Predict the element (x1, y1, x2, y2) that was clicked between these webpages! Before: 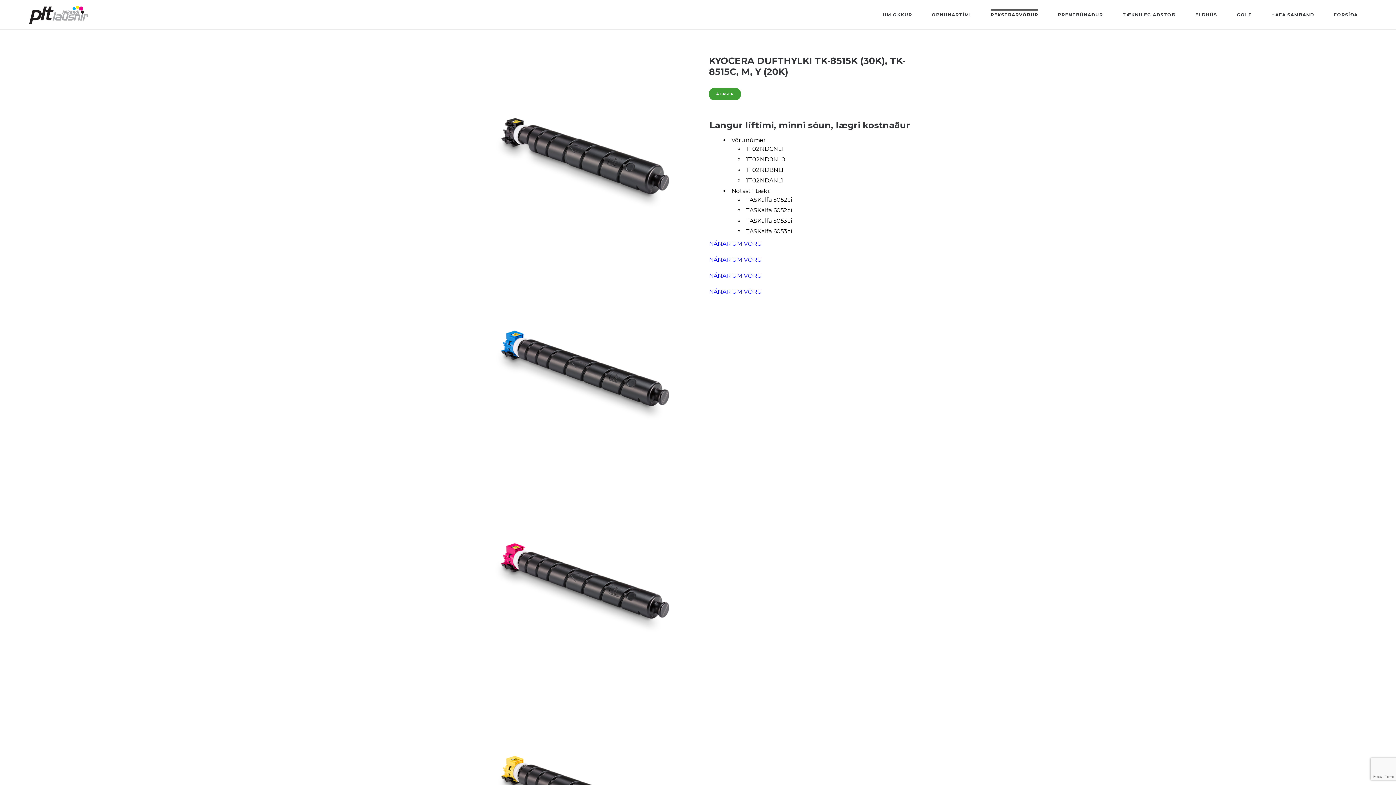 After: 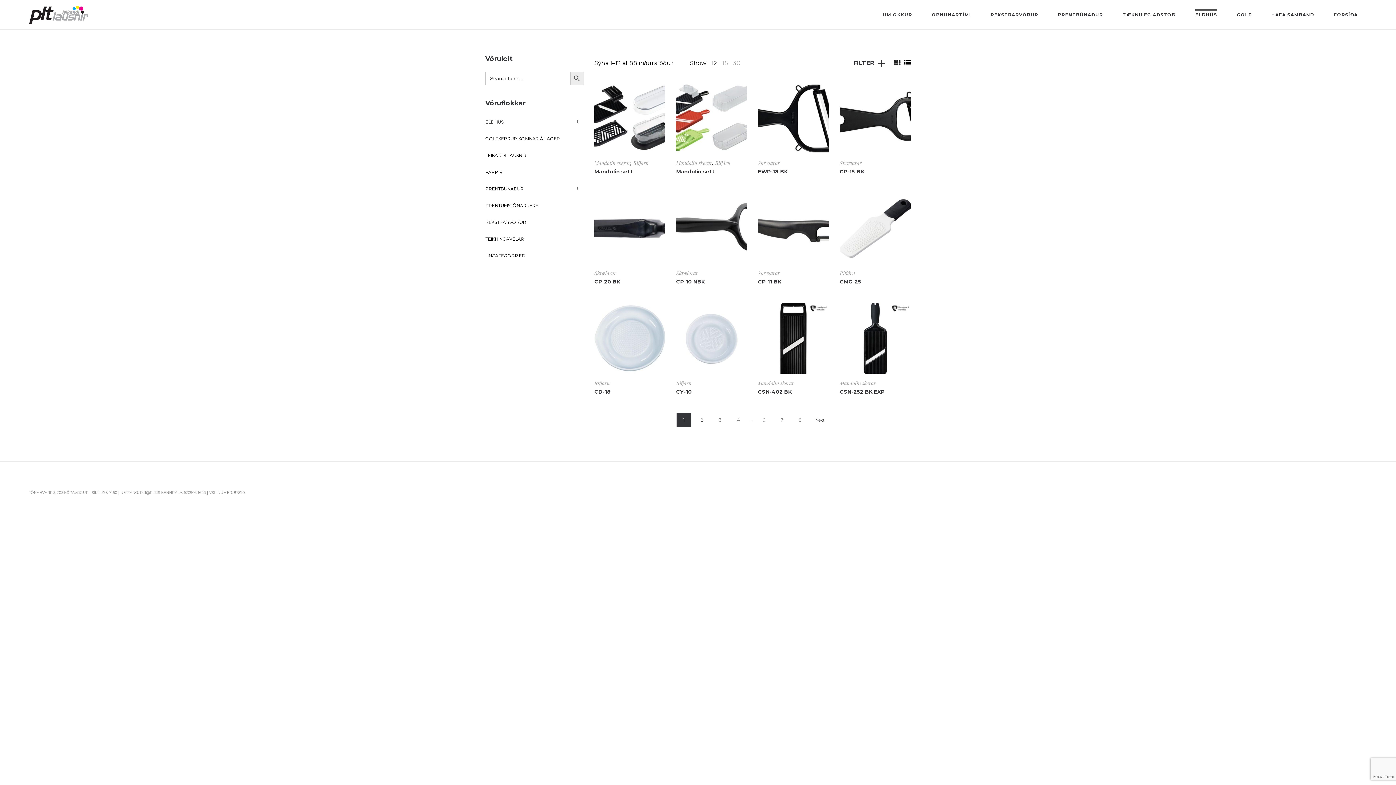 Action: bbox: (1190, 7, 1222, 22) label: ELDHÚS